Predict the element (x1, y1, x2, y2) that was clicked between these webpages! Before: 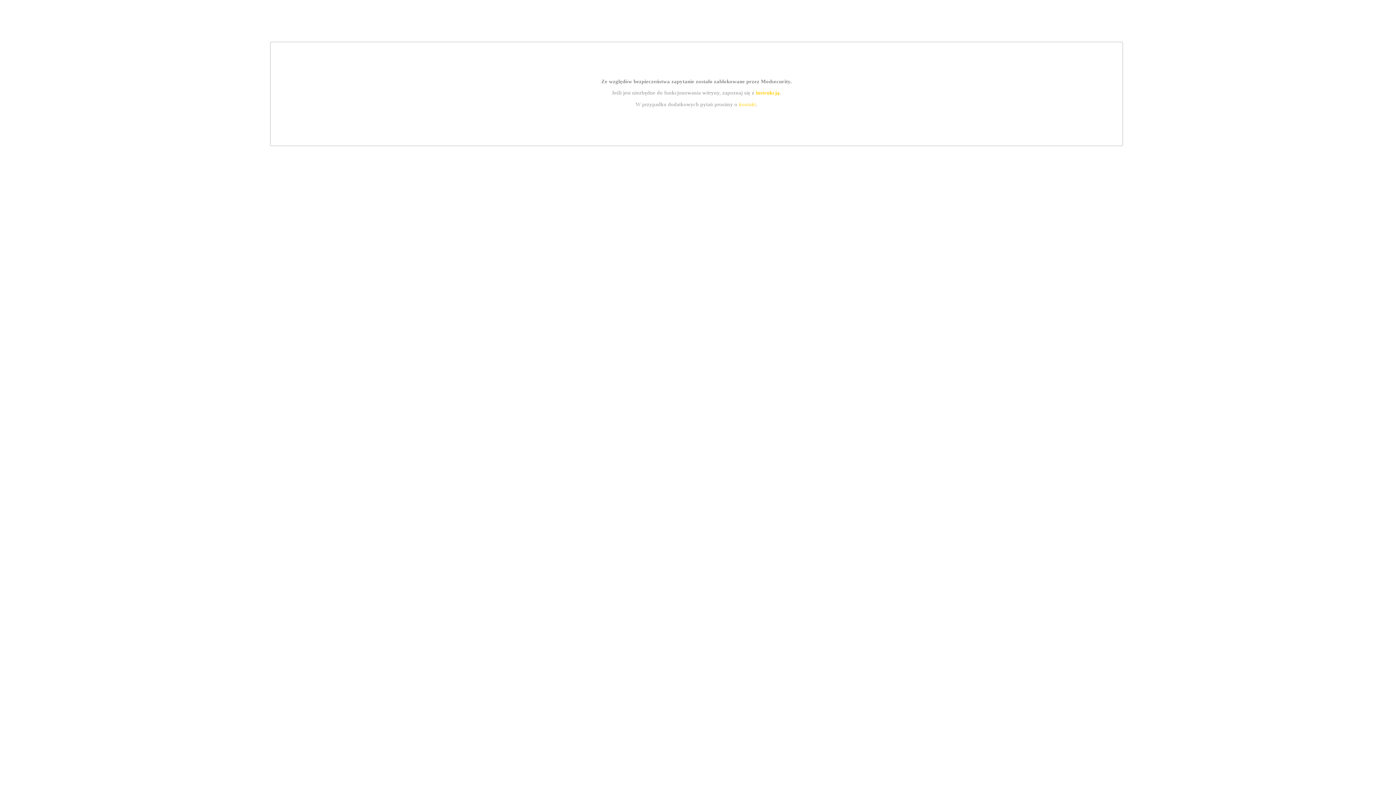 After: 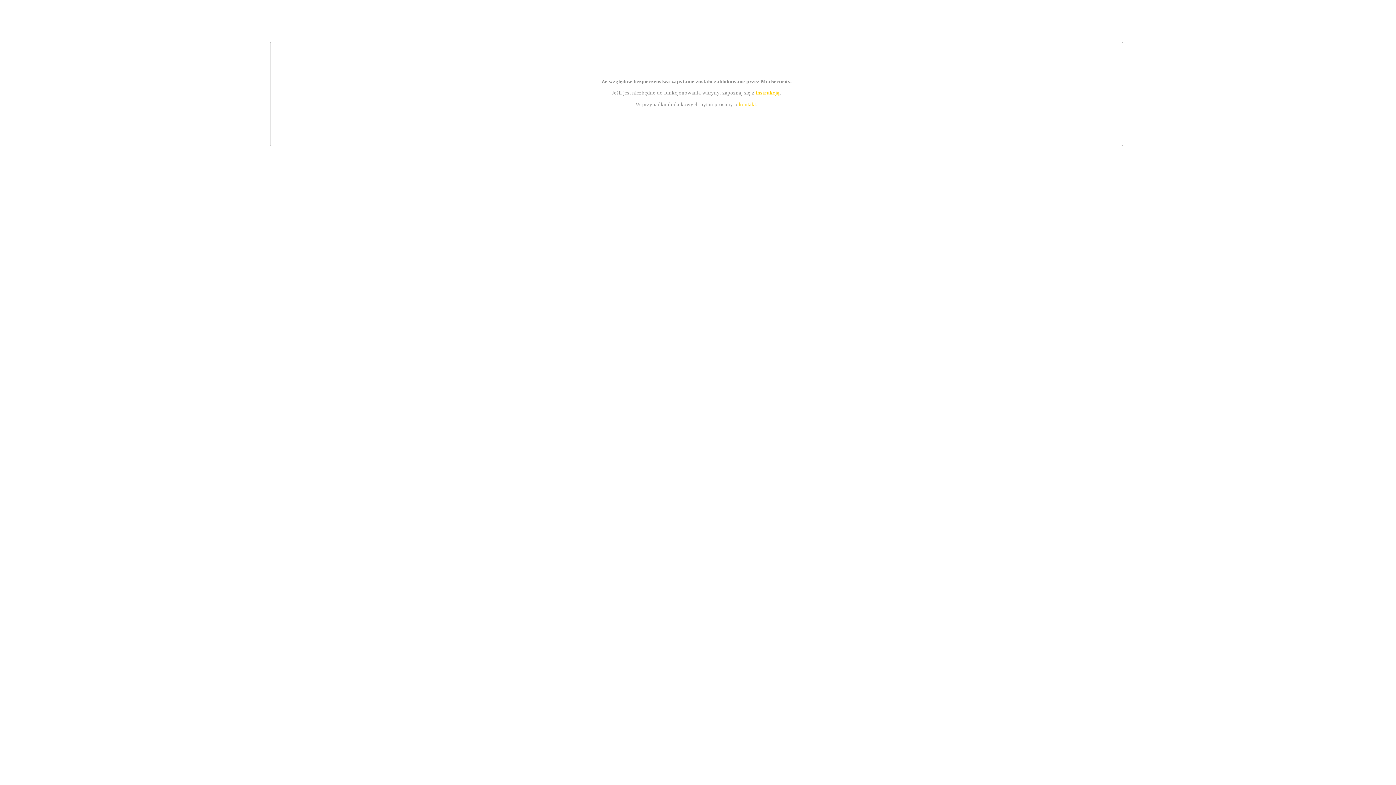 Action: label: kontakt bbox: (739, 101, 756, 107)